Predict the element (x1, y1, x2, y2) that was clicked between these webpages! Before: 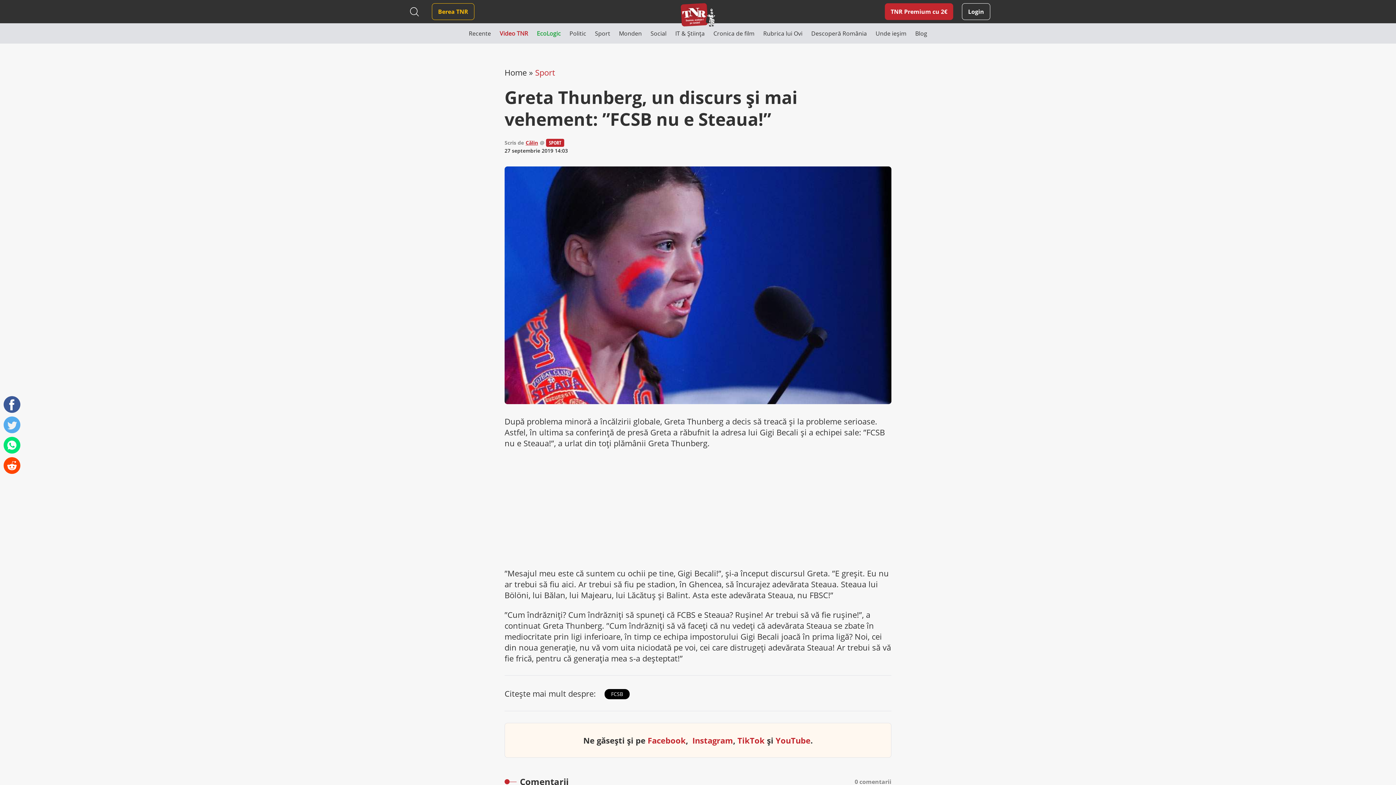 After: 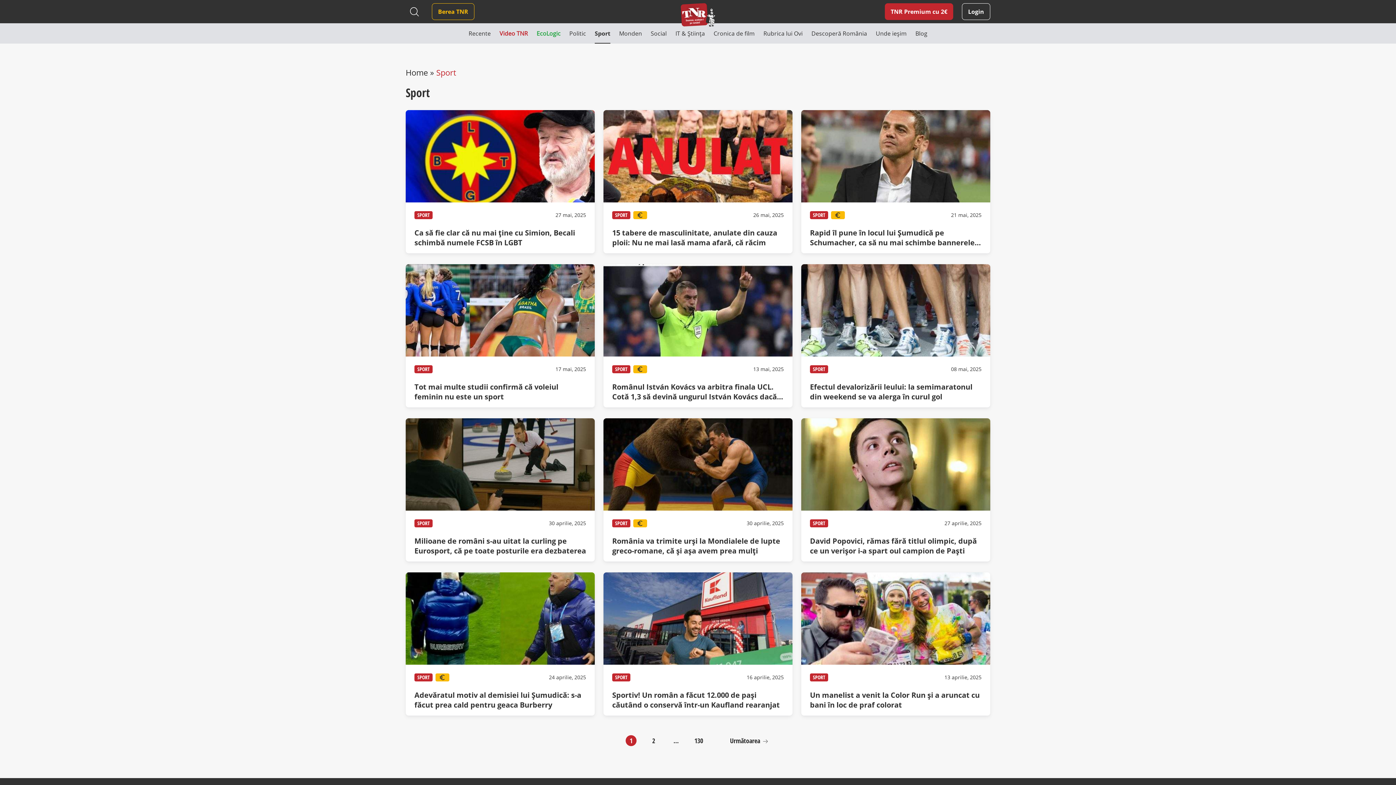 Action: bbox: (549, 138, 561, 146) label: SPORT